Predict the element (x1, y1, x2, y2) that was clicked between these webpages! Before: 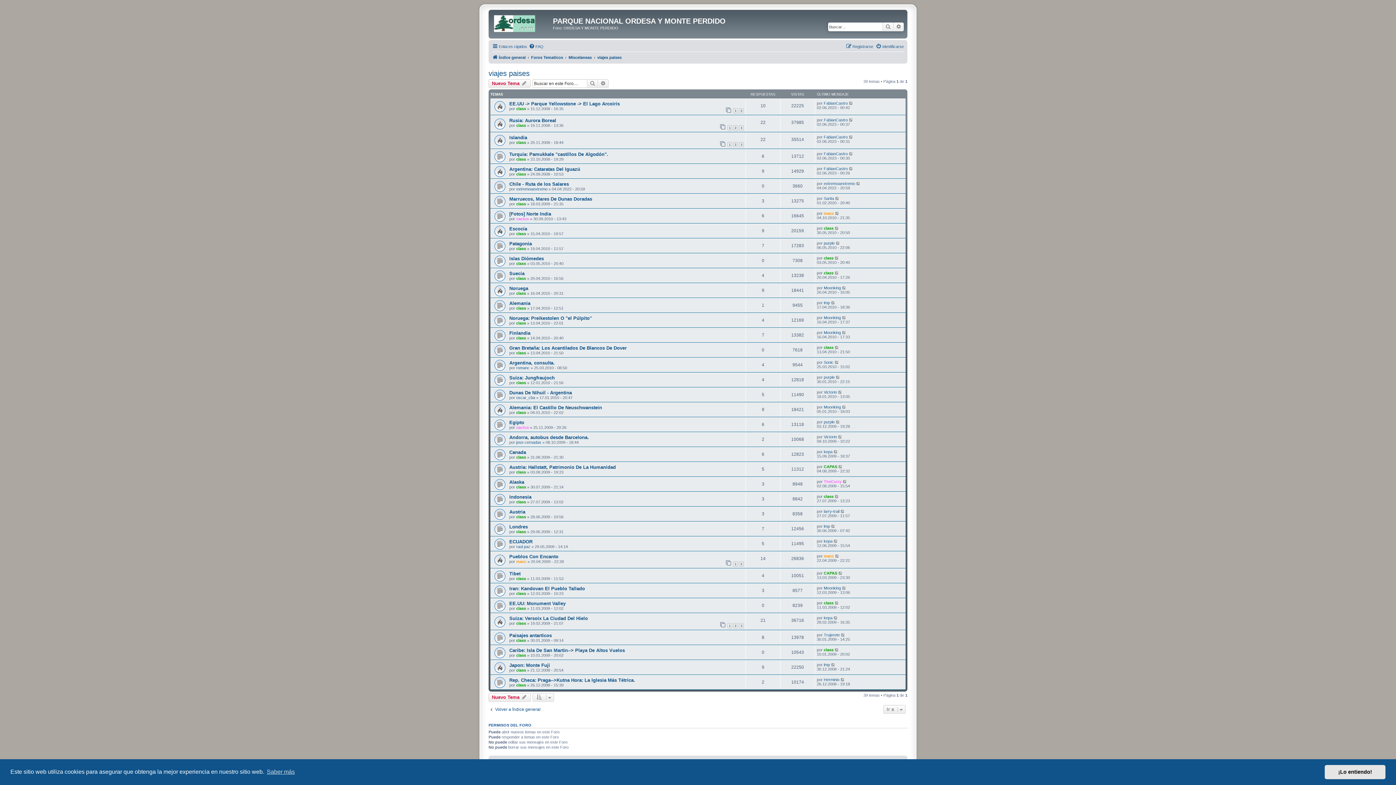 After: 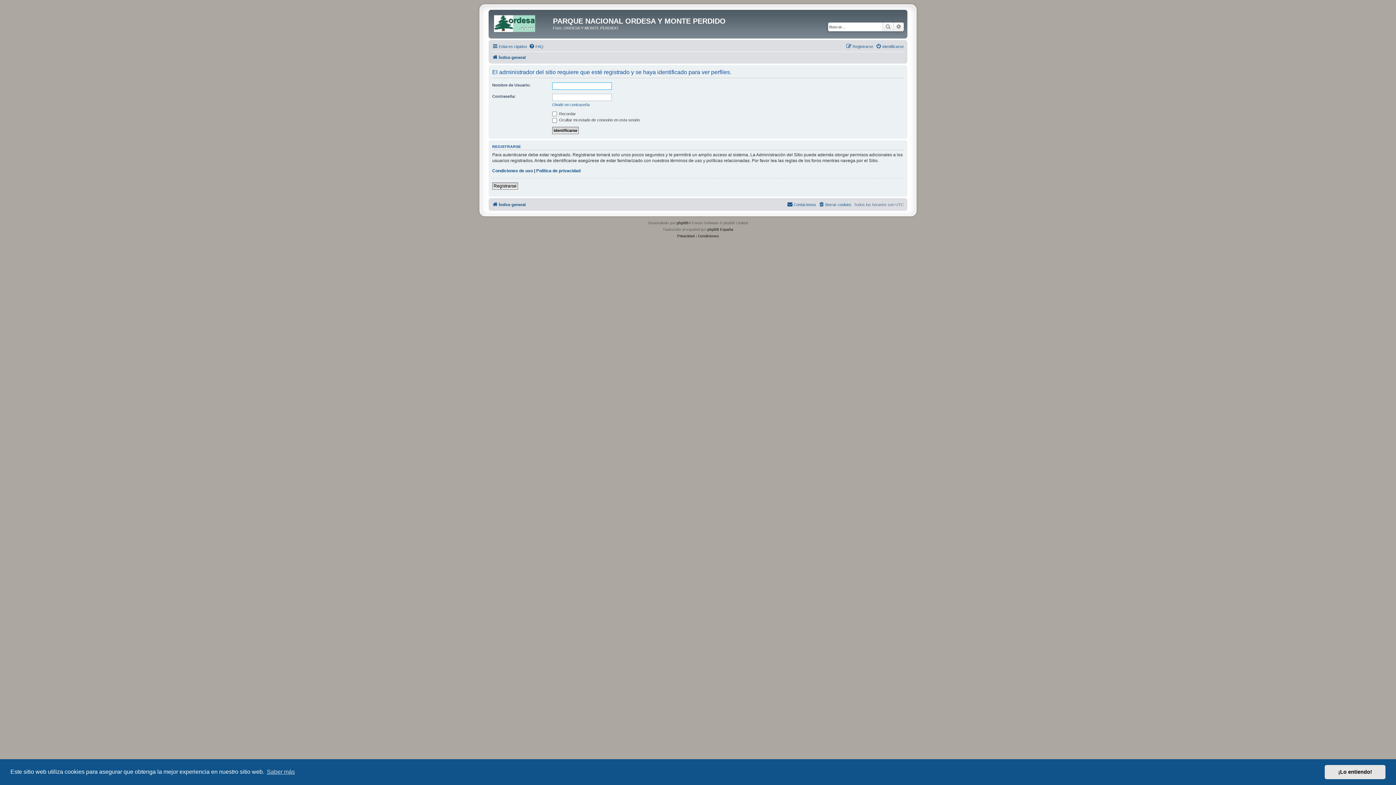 Action: label: Trujerete bbox: (824, 632, 840, 637)